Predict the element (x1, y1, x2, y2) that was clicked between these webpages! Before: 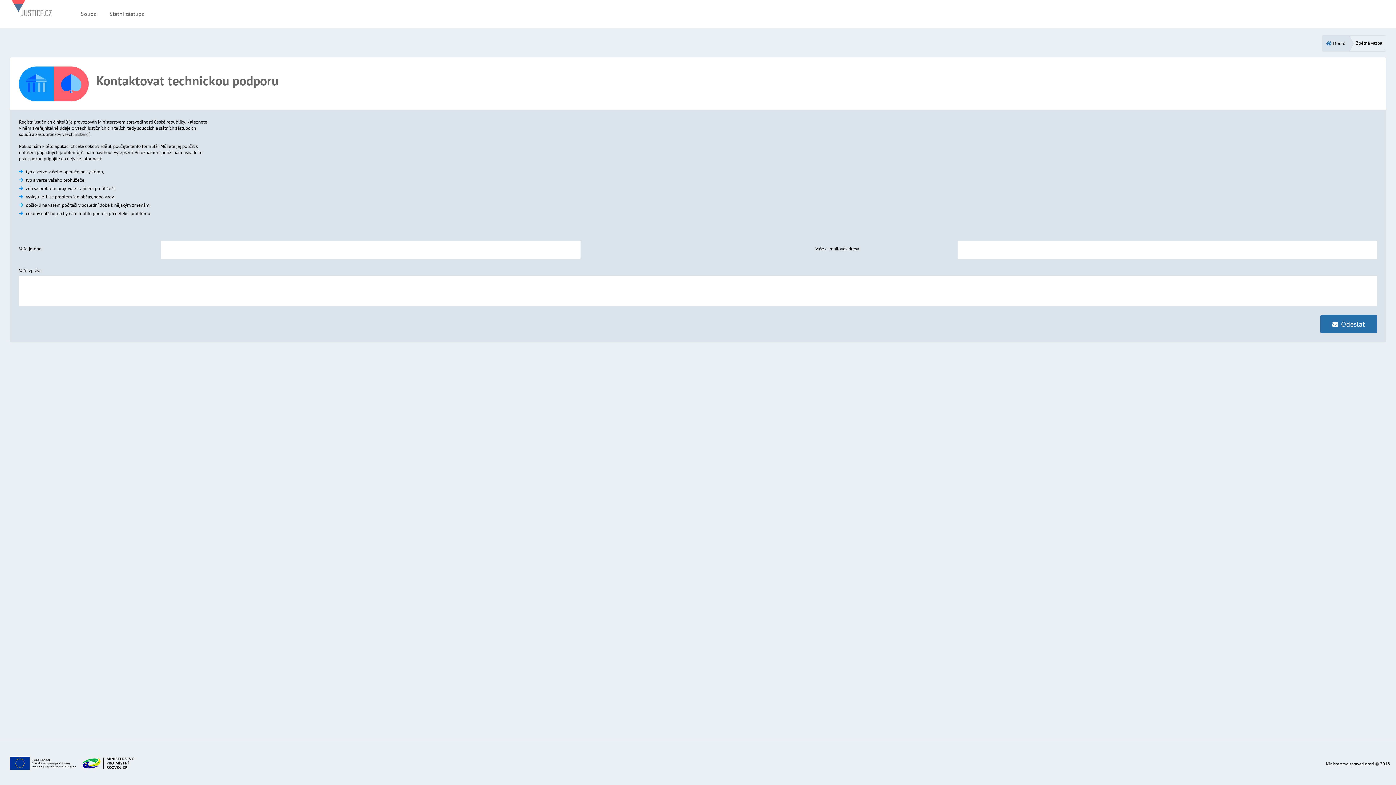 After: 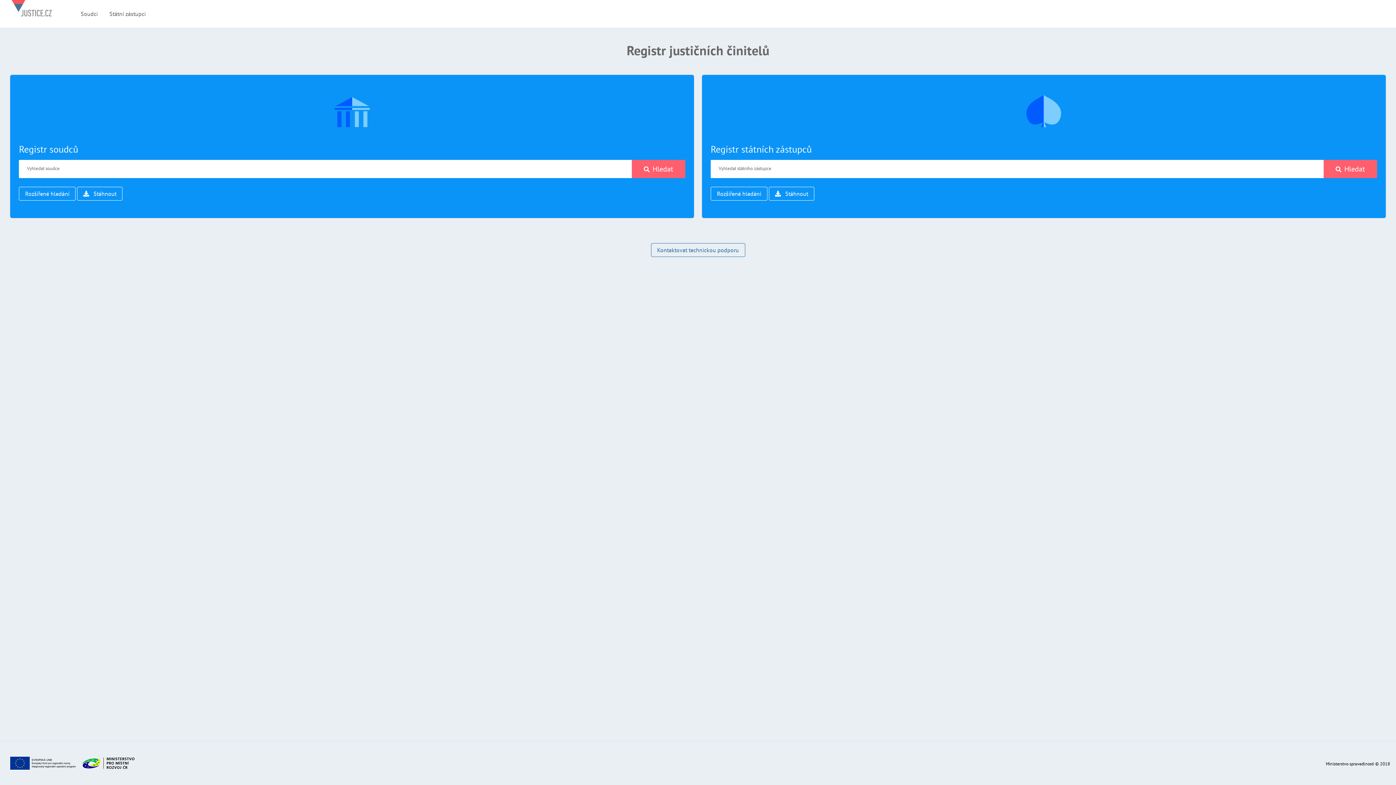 Action: bbox: (11, 0, 51, 27)